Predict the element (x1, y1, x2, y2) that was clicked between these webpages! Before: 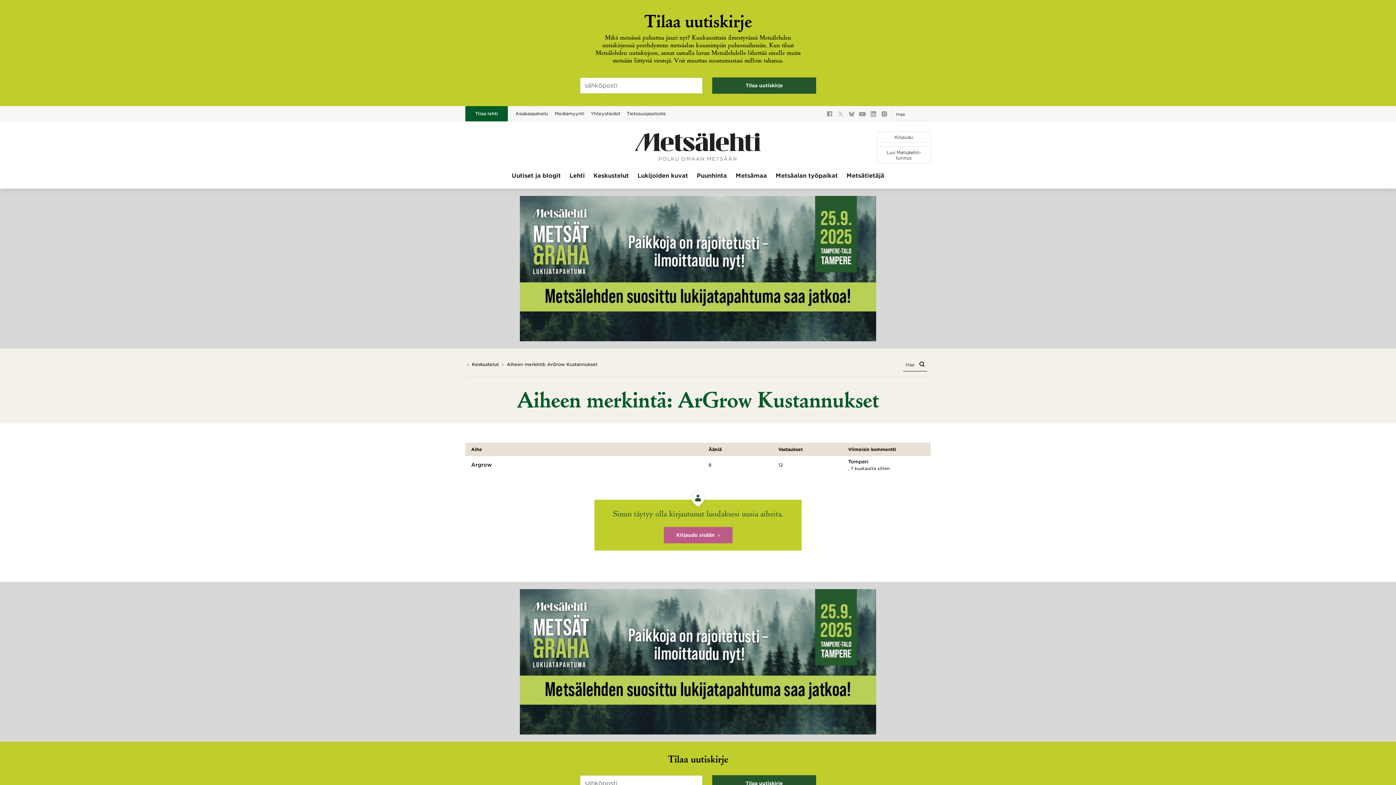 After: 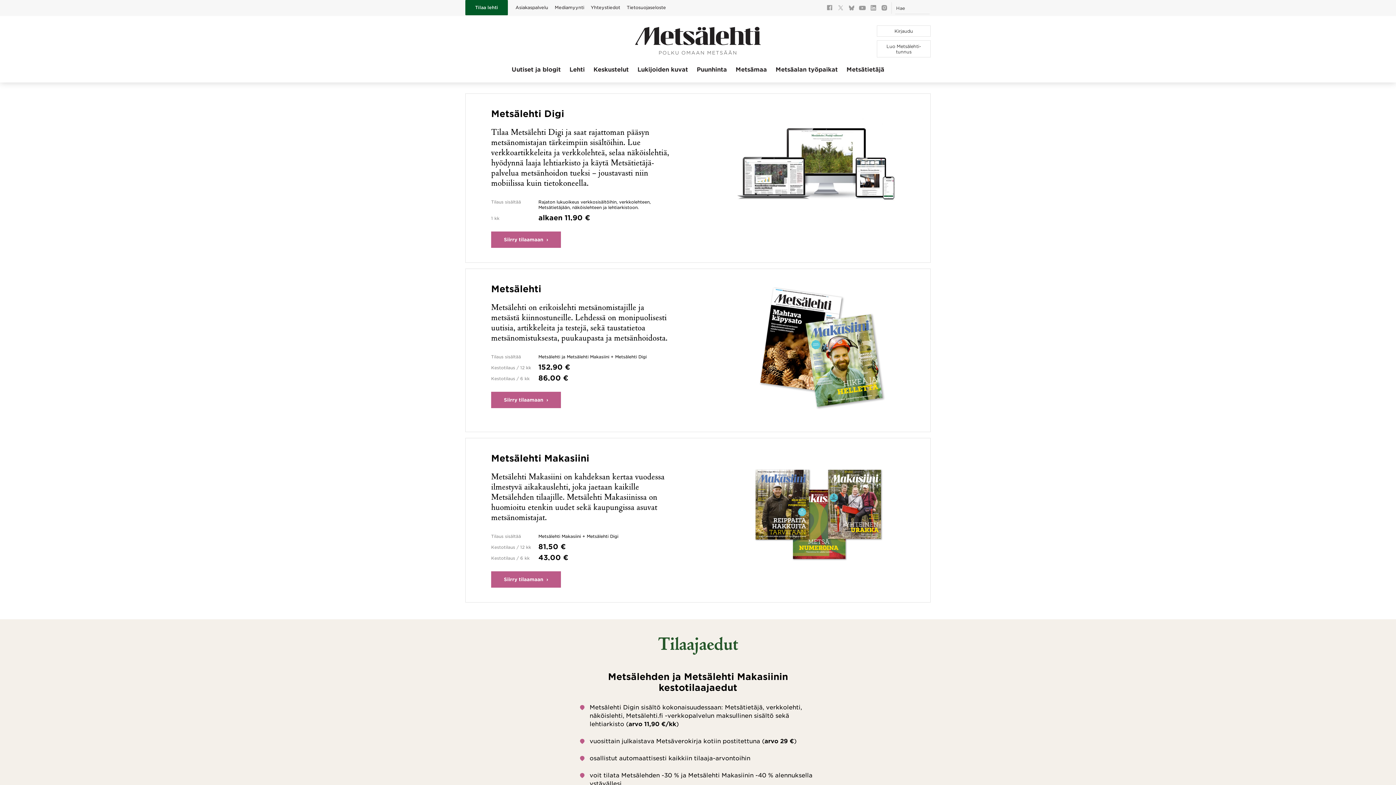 Action: bbox: (468, 106, 505, 121) label: Tilaa lehti